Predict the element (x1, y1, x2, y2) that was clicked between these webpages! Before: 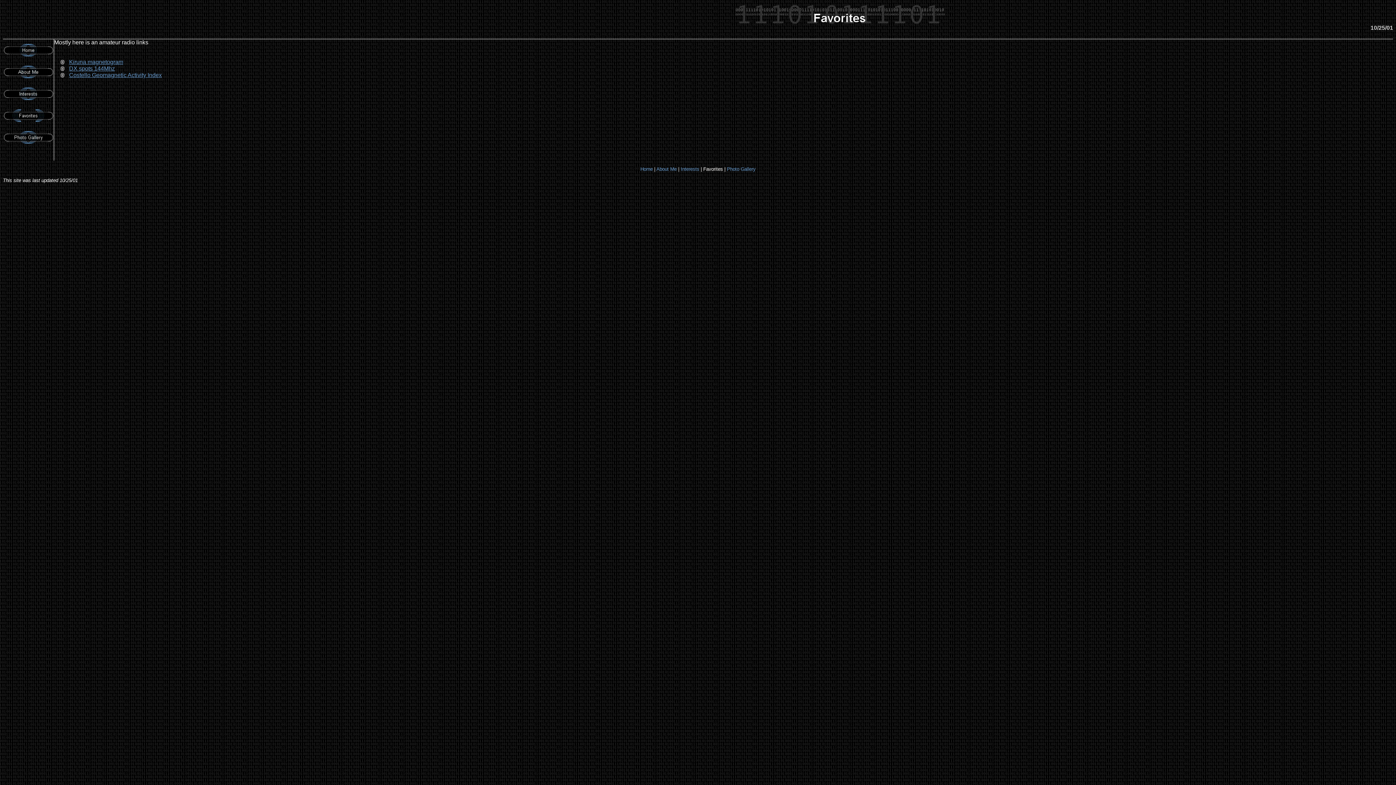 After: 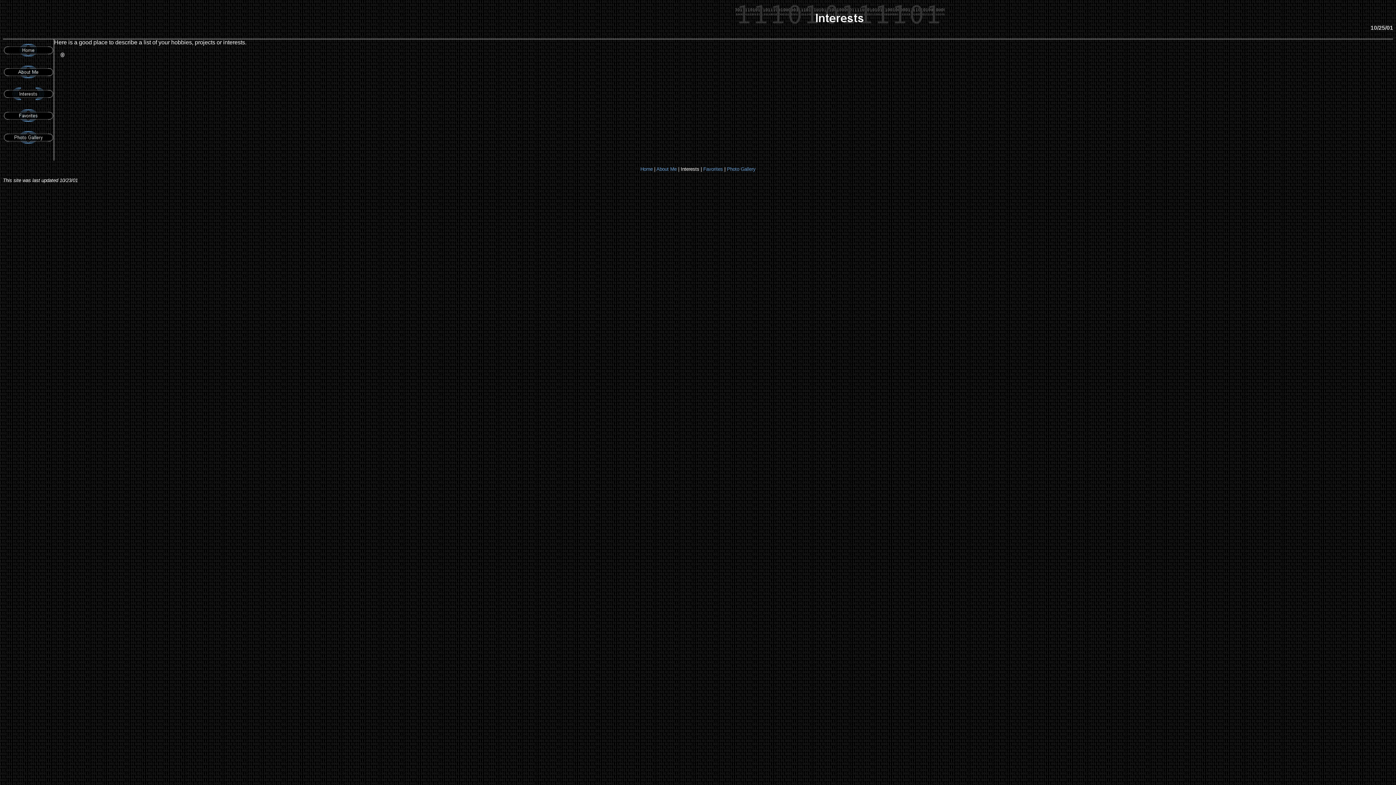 Action: bbox: (2, 99, 53, 105)